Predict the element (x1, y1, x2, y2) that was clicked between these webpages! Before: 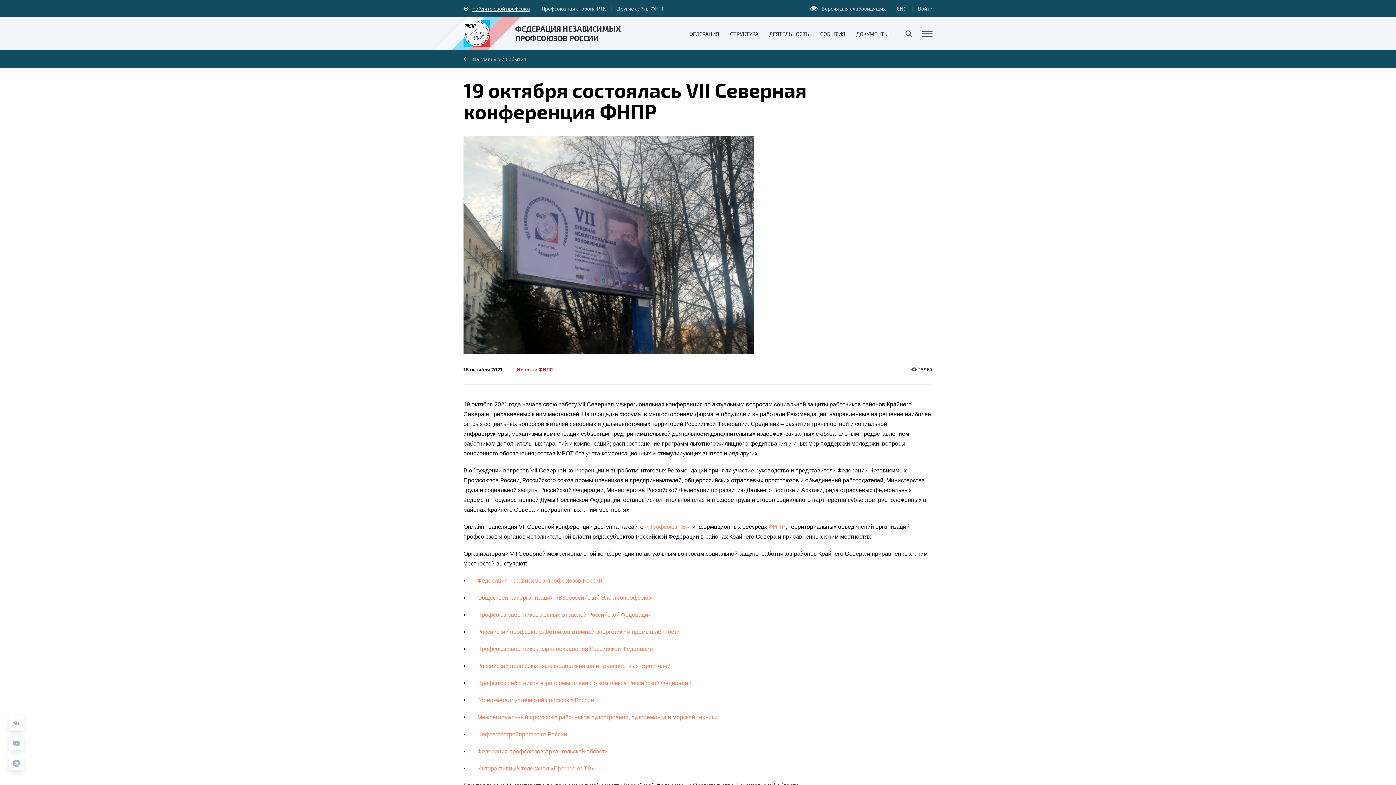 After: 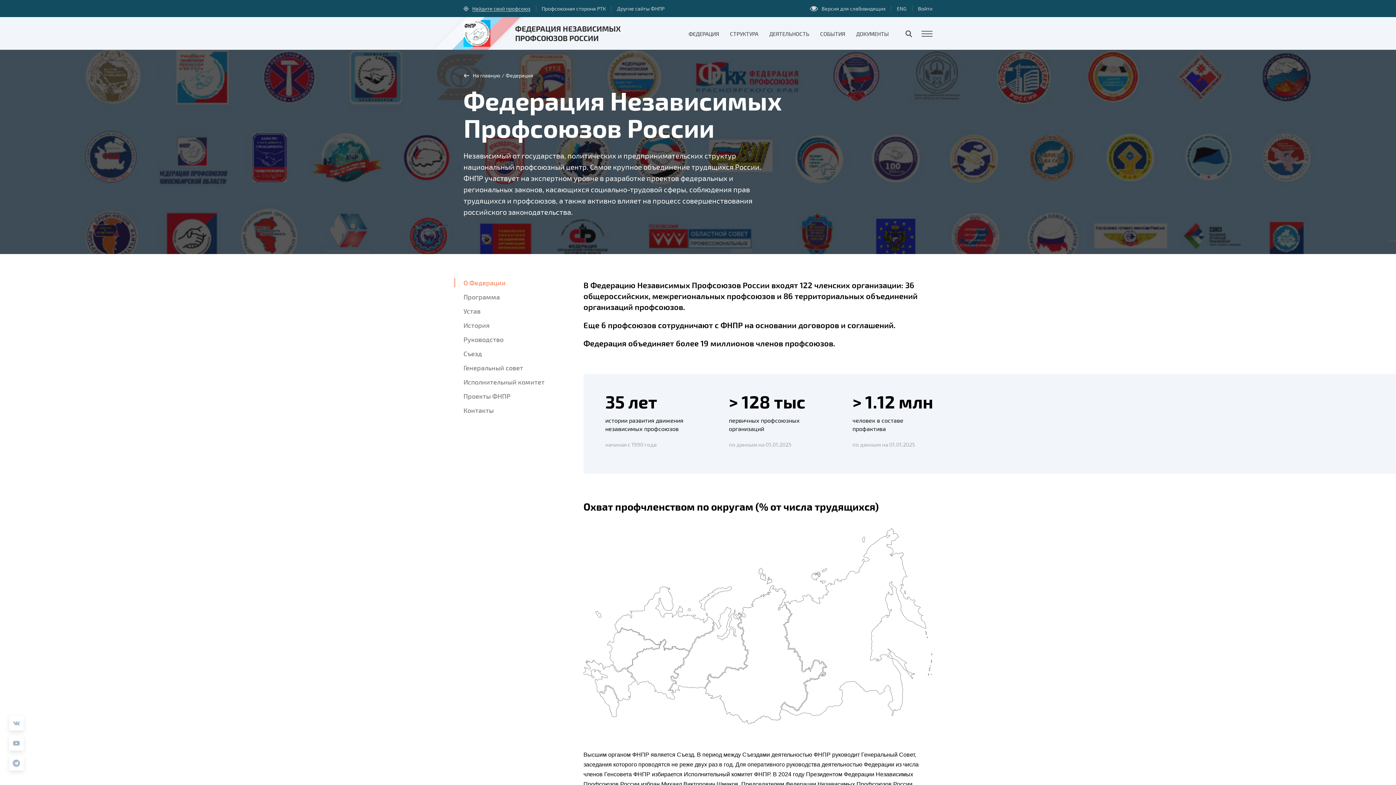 Action: bbox: (688, 30, 719, 36) label: ФЕДЕРАЦИЯ